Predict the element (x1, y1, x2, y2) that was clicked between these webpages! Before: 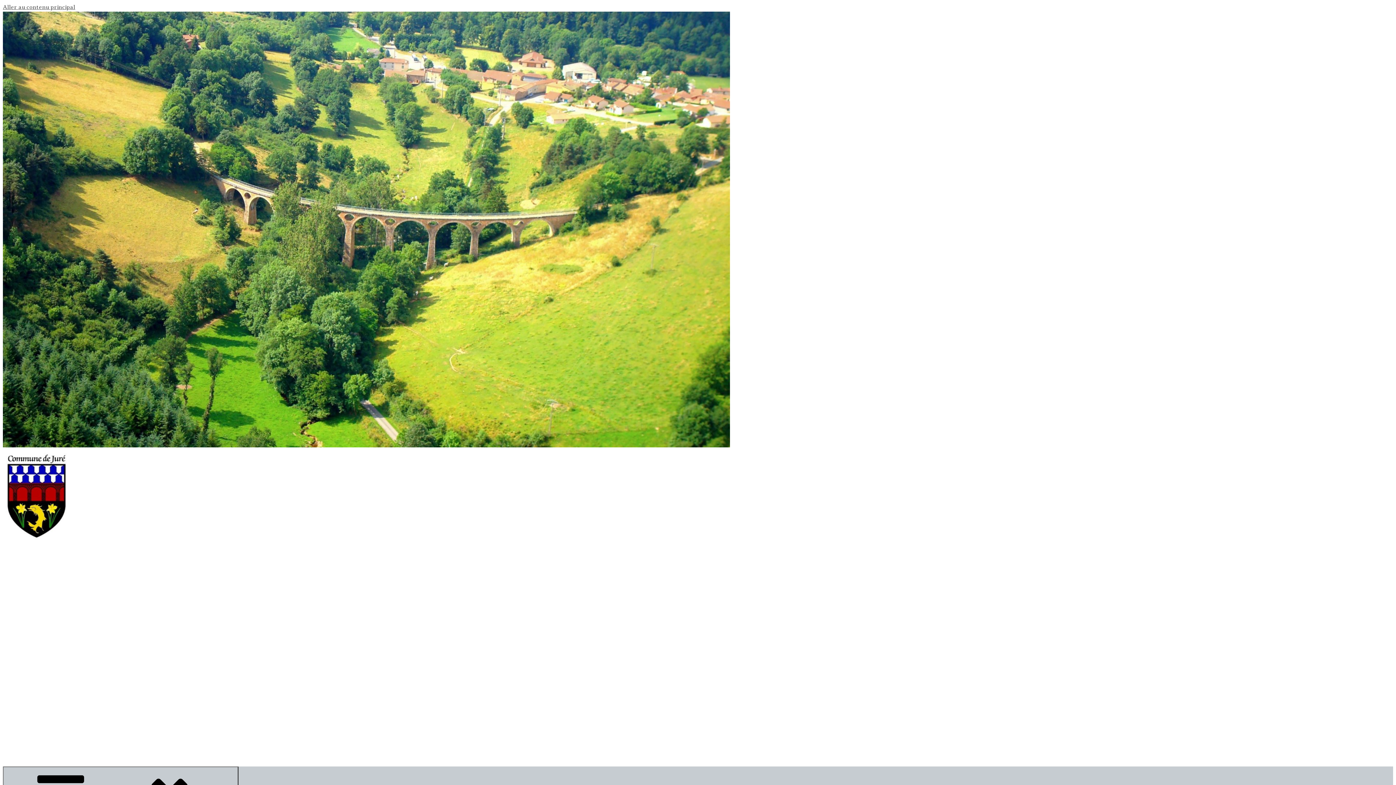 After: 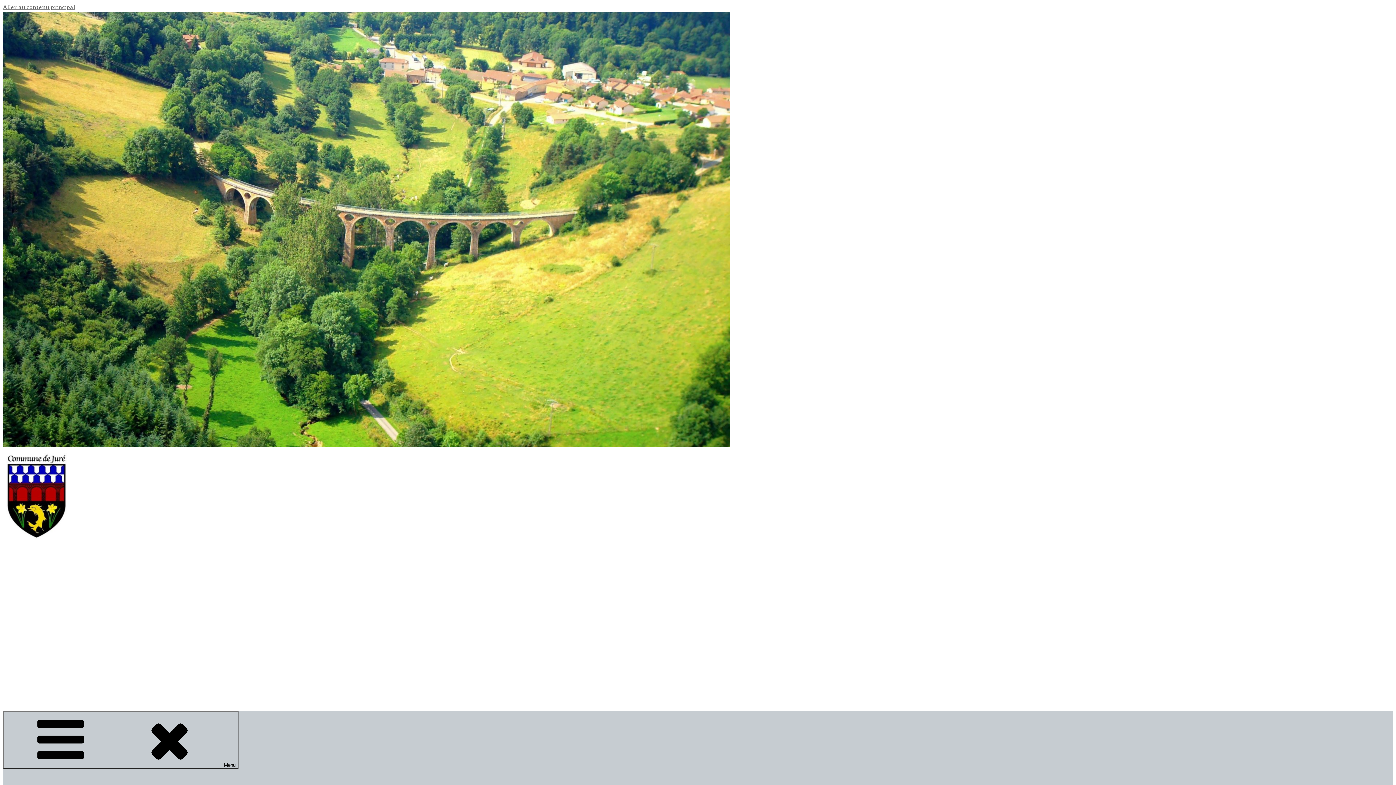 Action: label: Mairie de Juré bbox: (2, 581, 571, 728)